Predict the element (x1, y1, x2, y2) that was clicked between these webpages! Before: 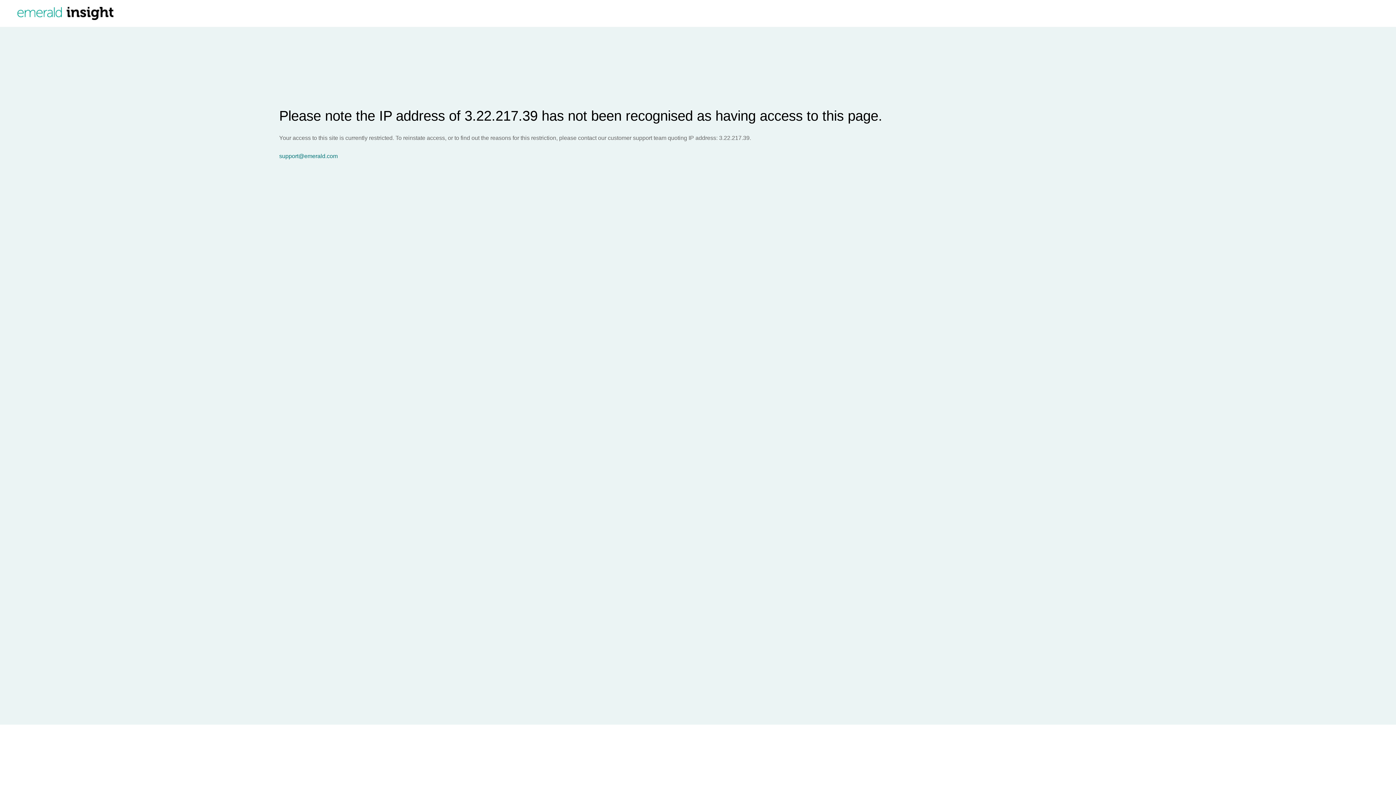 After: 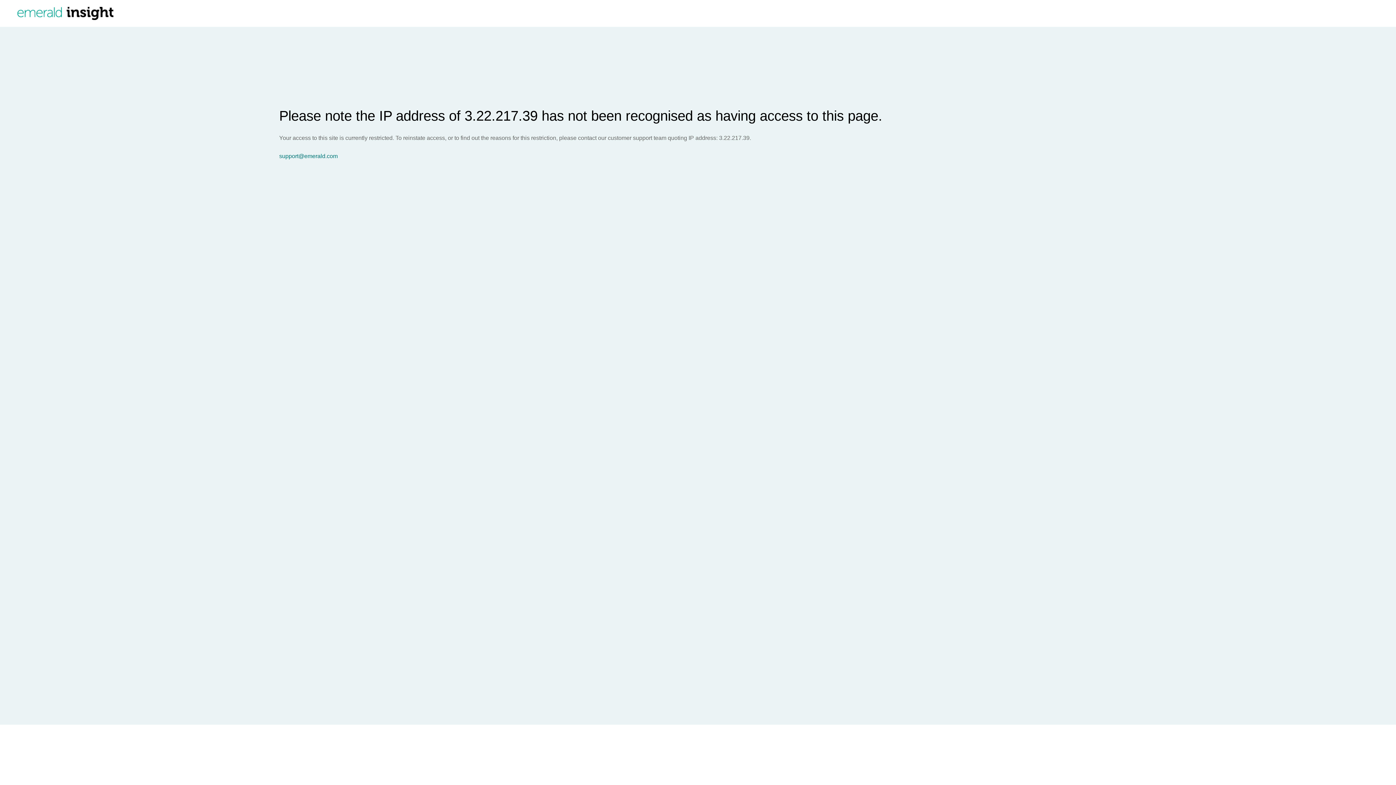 Action: bbox: (279, 153, 1396, 159) label: support@emerald.com